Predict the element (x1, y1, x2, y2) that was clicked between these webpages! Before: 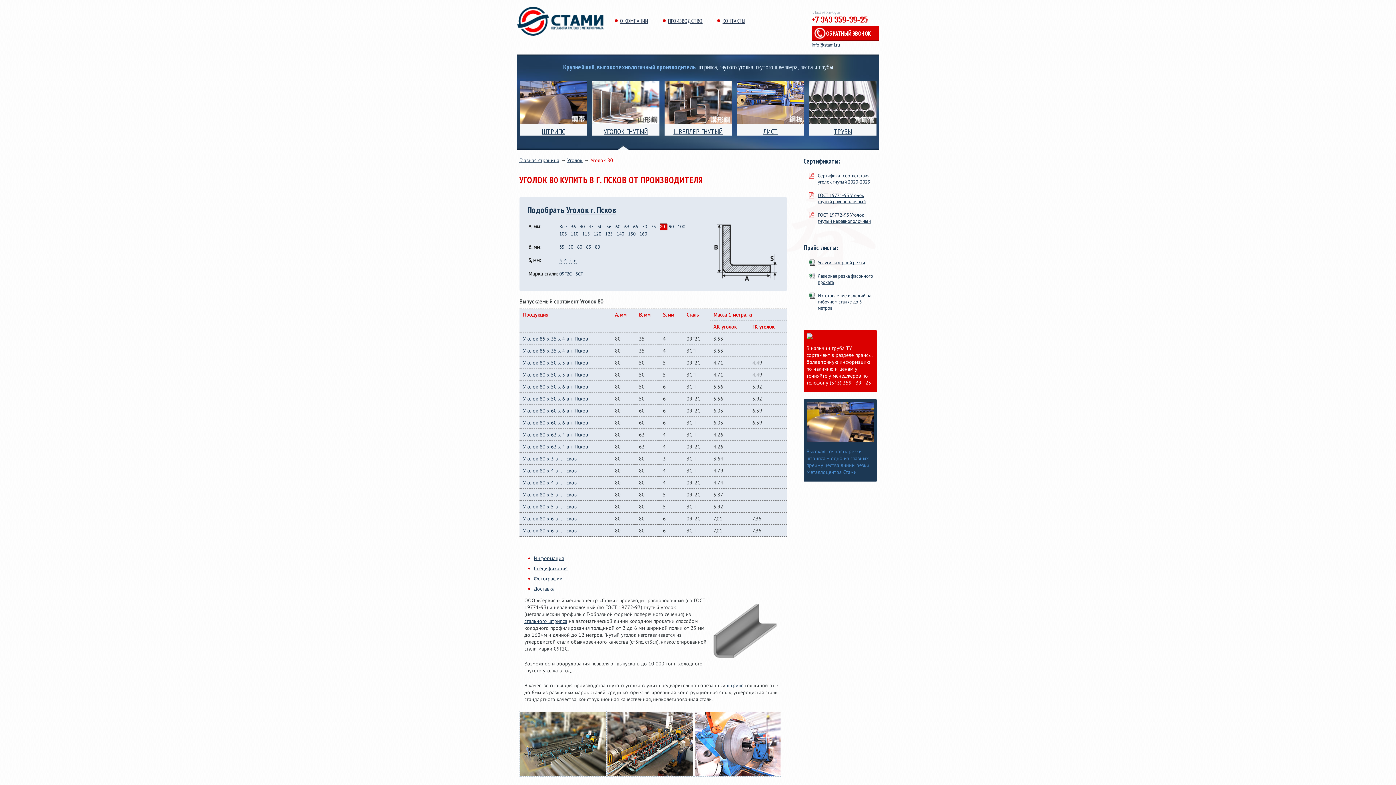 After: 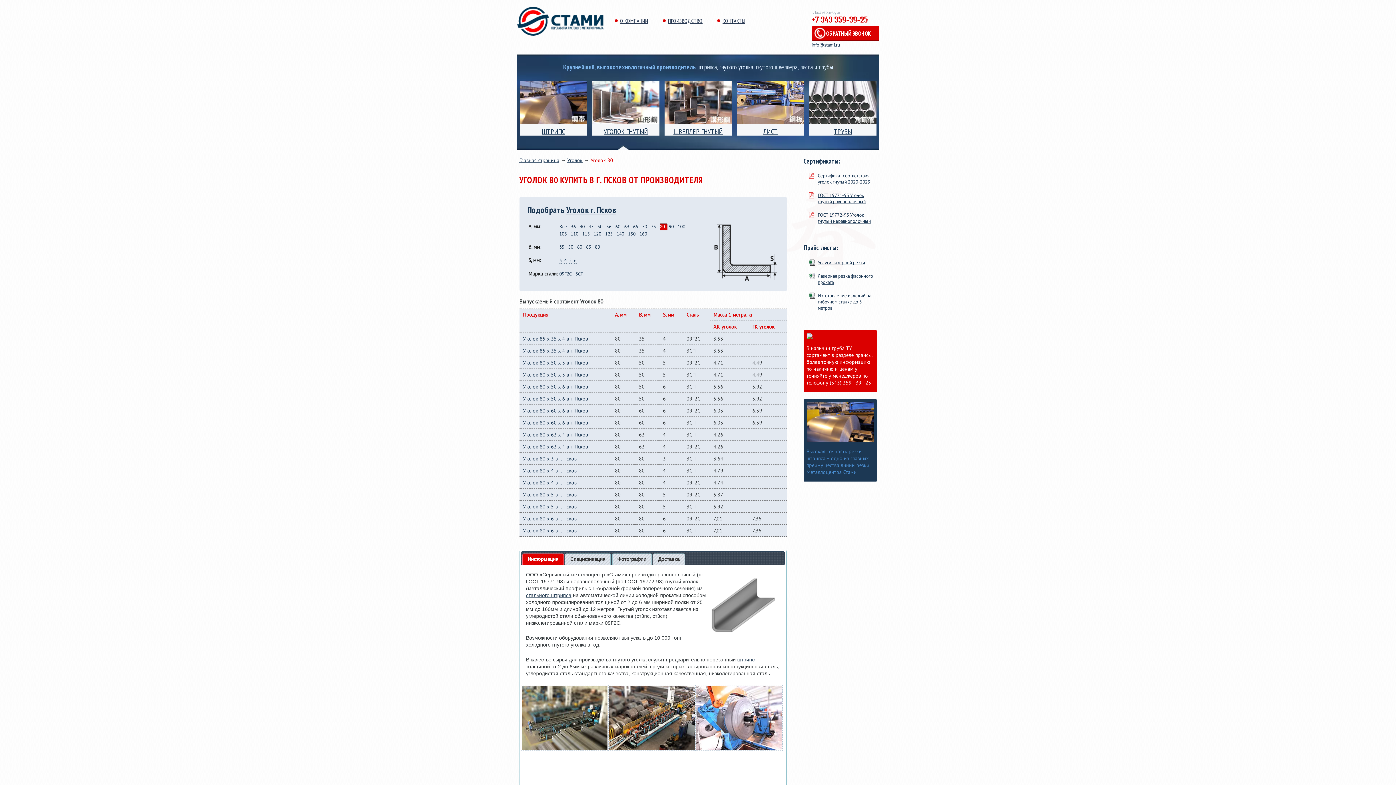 Action: bbox: (660, 223, 667, 230) label: 80